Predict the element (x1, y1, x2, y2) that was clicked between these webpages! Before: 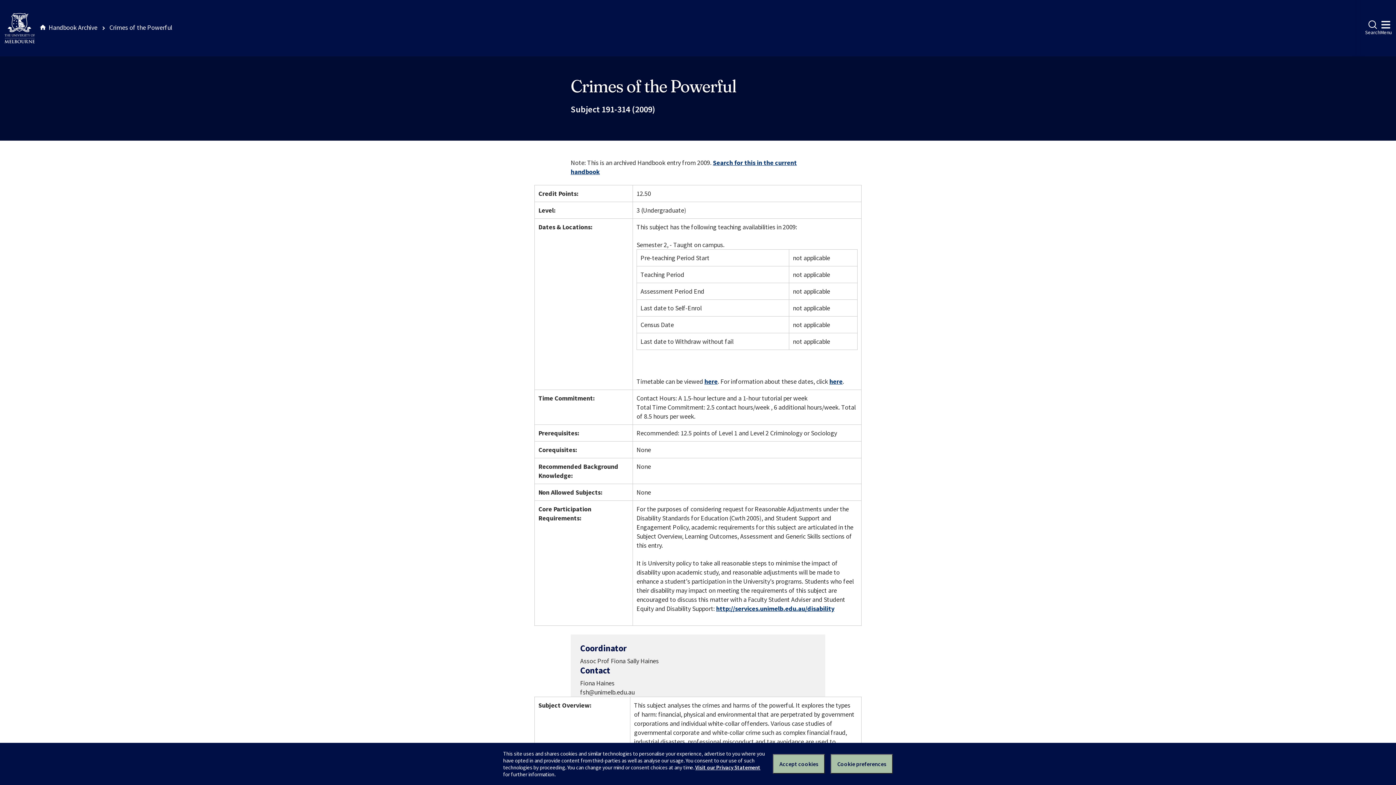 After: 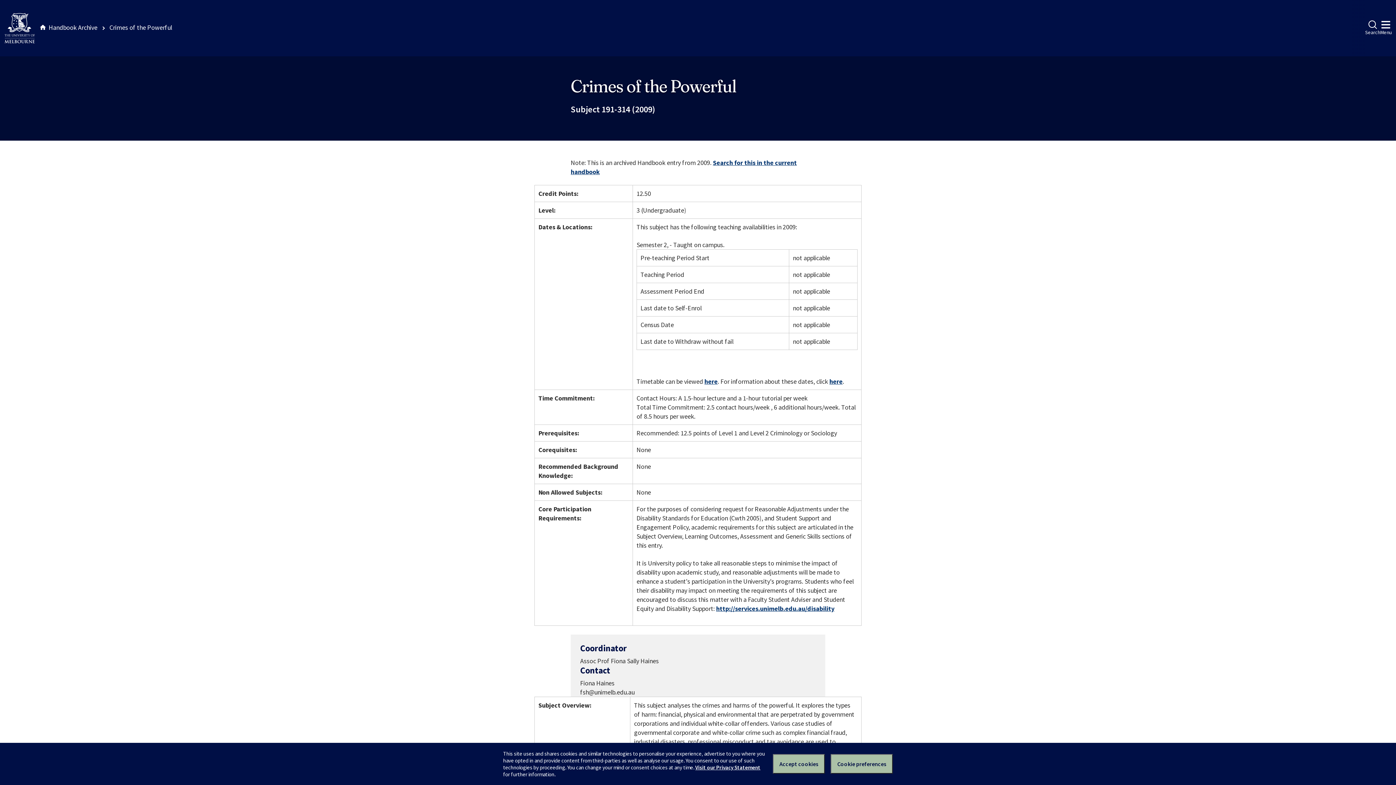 Action: bbox: (109, 23, 172, 31) label: Crimes of the Powerful